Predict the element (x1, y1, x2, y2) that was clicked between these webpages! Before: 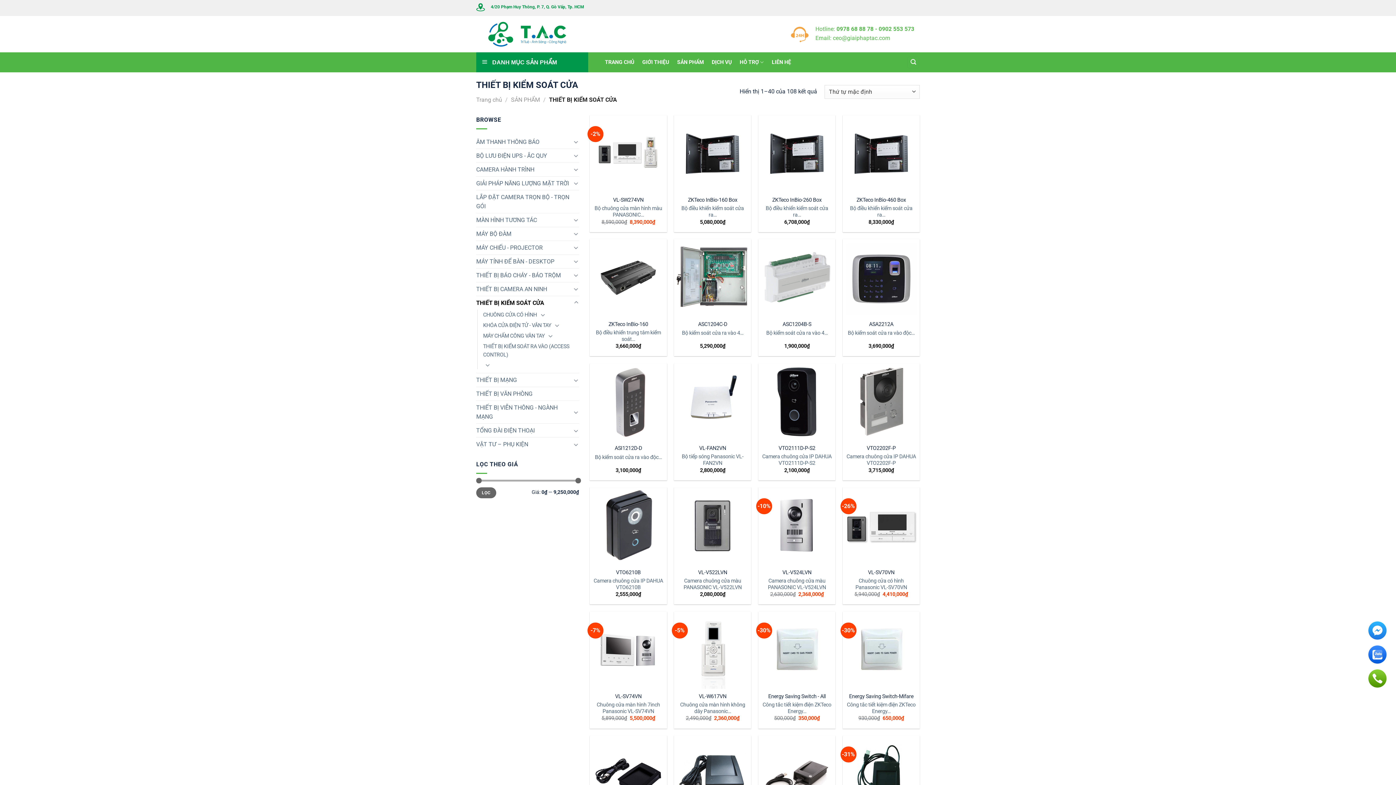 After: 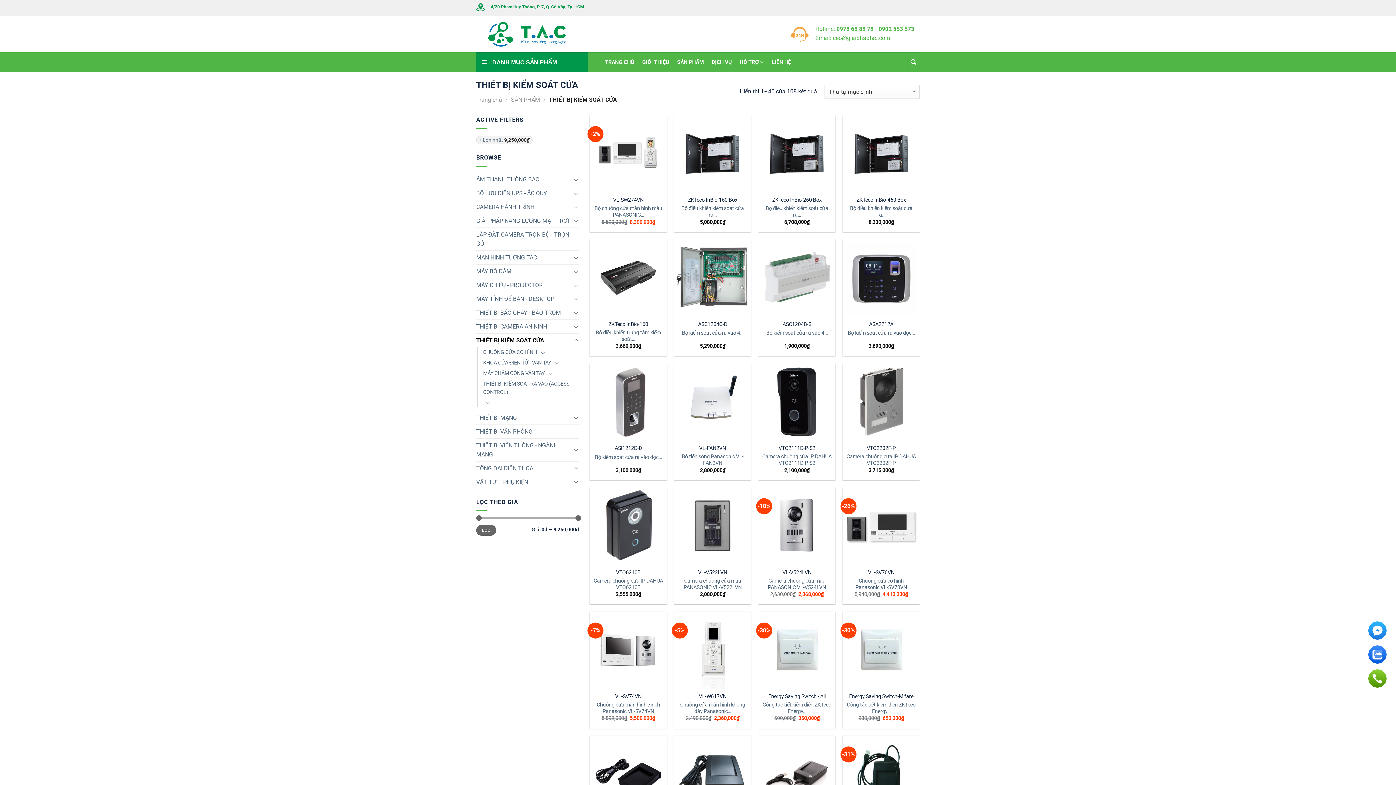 Action: bbox: (476, 487, 496, 498) label: LỌC